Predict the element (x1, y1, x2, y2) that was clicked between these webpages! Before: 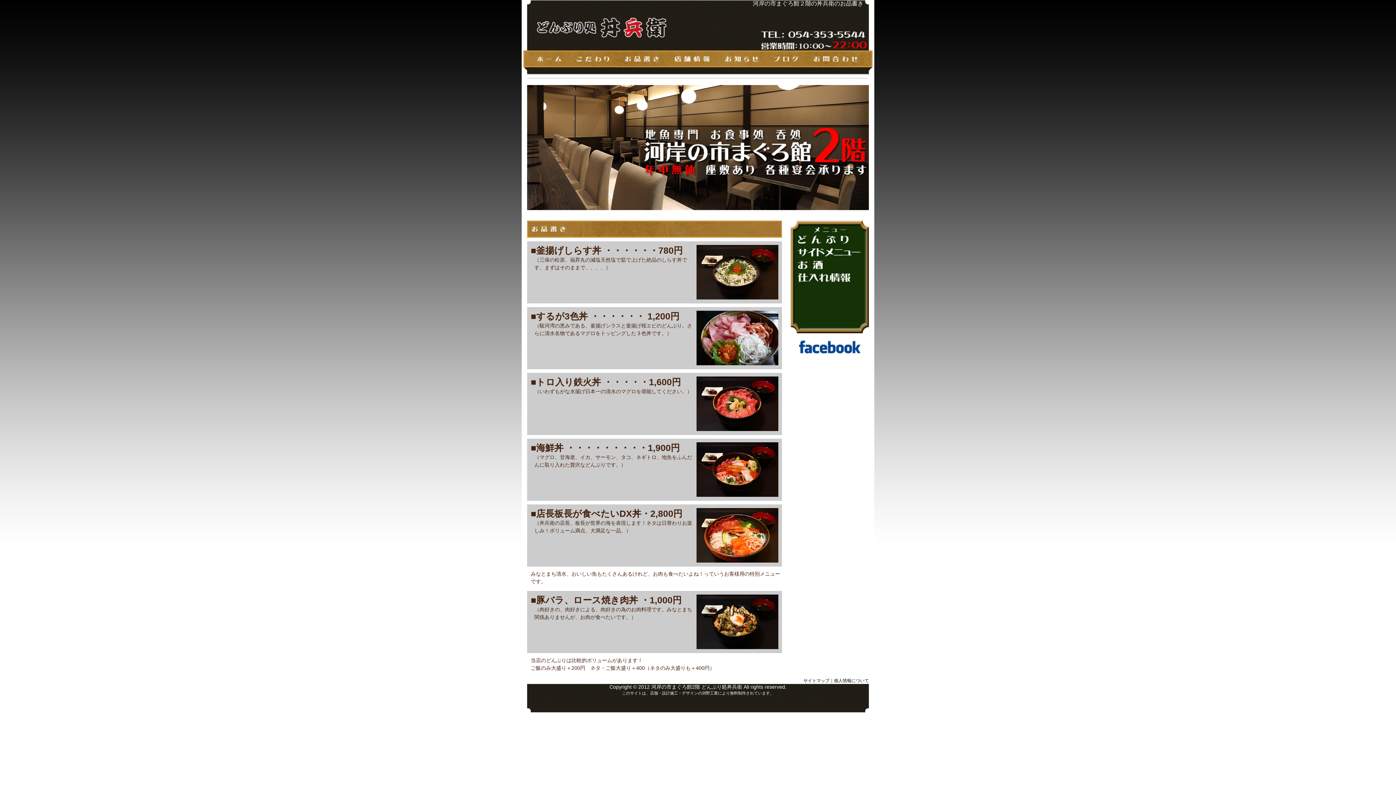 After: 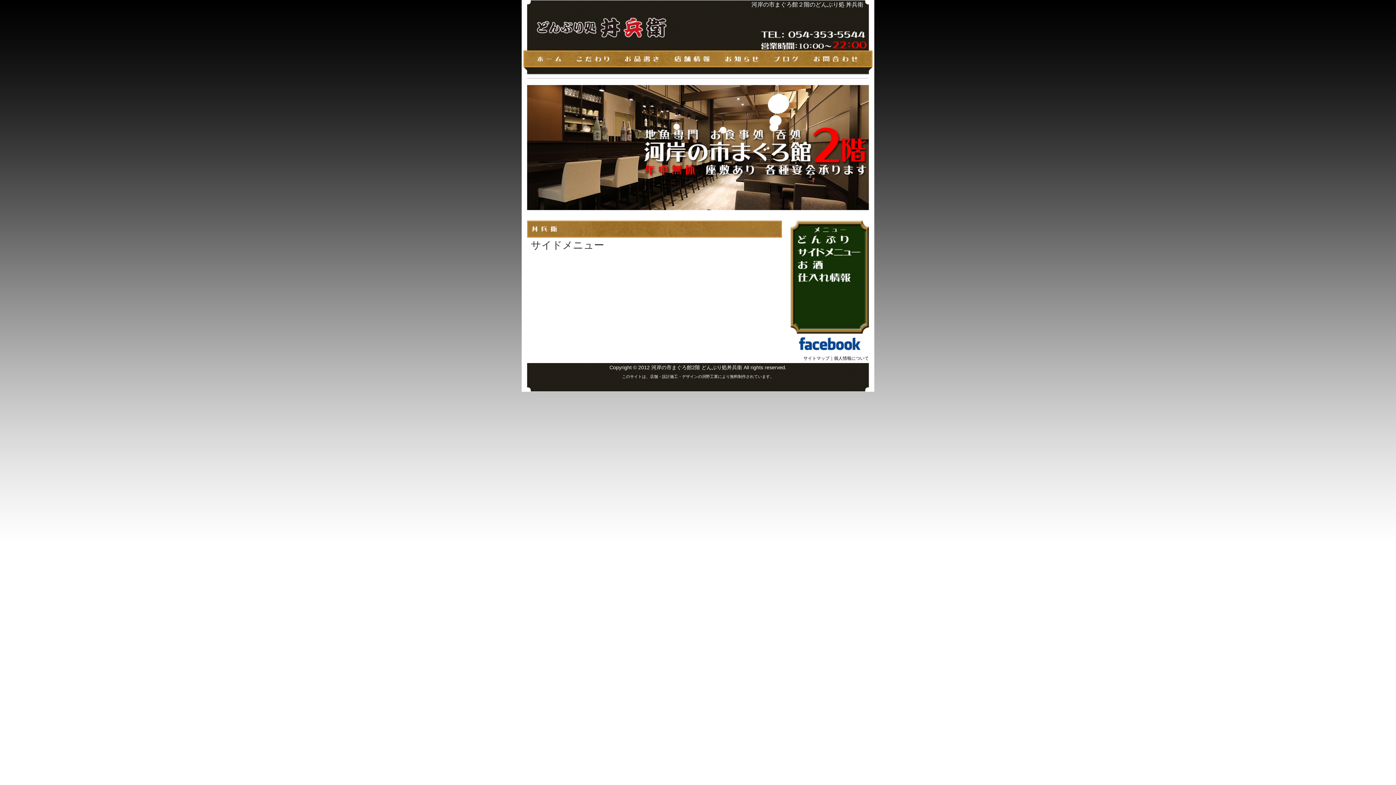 Action: bbox: (798, 252, 863, 257)